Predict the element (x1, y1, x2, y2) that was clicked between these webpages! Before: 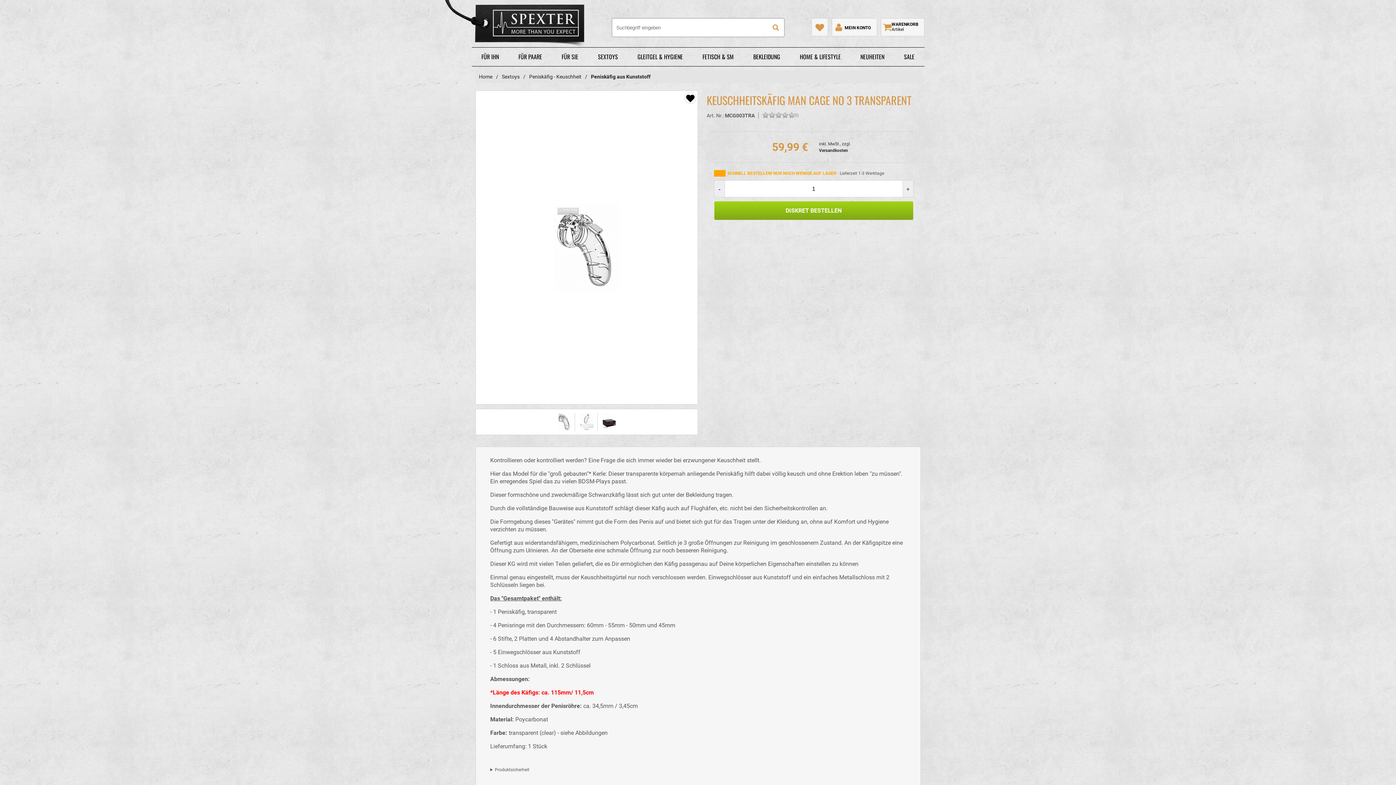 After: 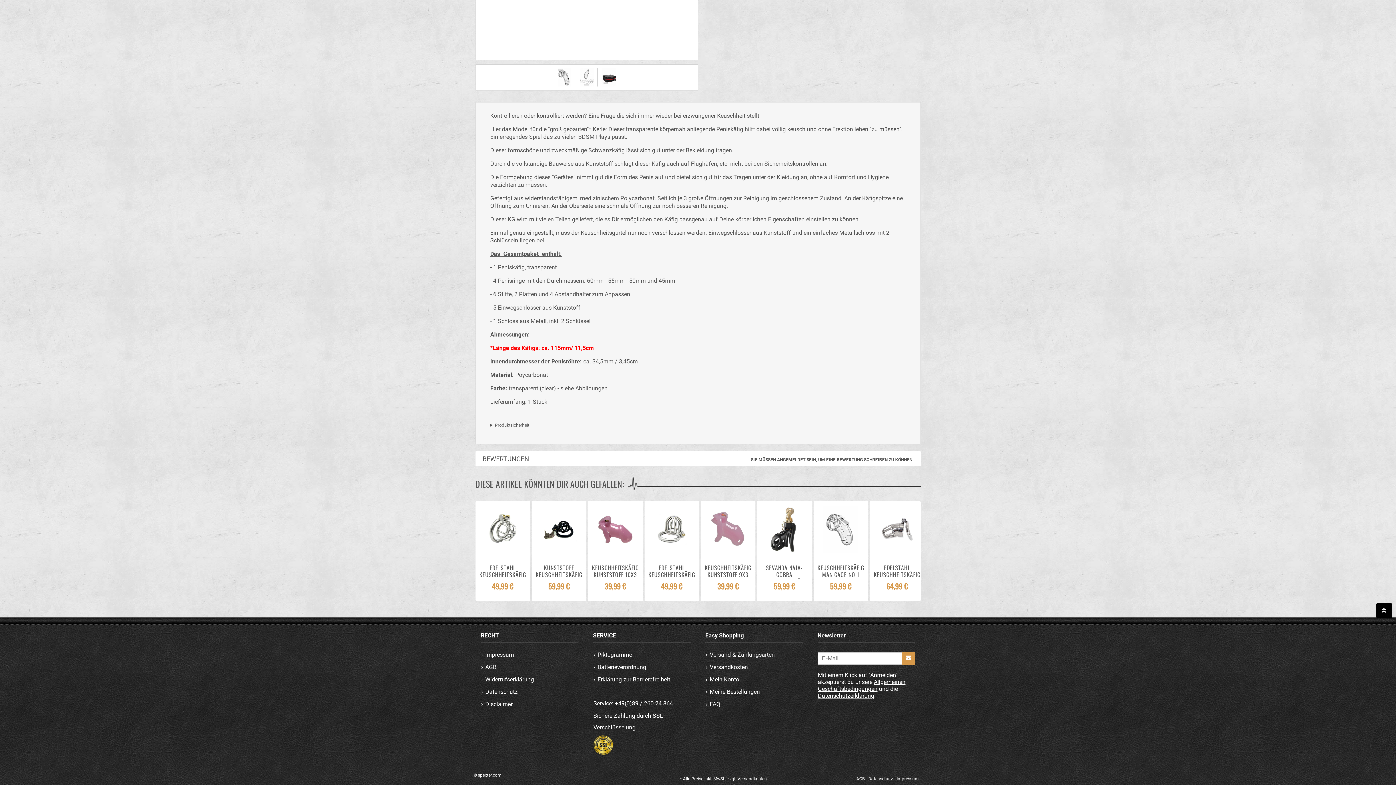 Action: bbox: (768, 112, 775, 119) label: Bewerten Sie diesen Artikel!